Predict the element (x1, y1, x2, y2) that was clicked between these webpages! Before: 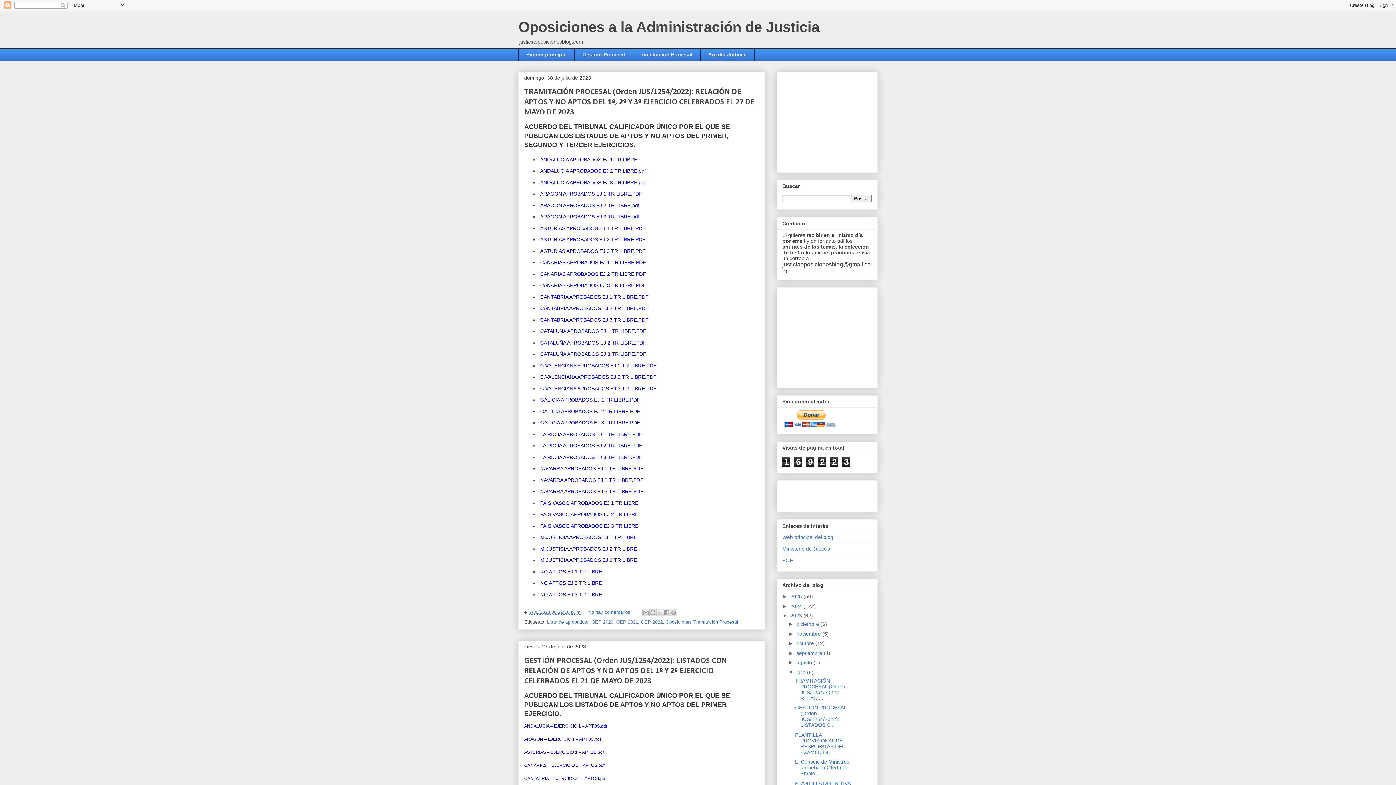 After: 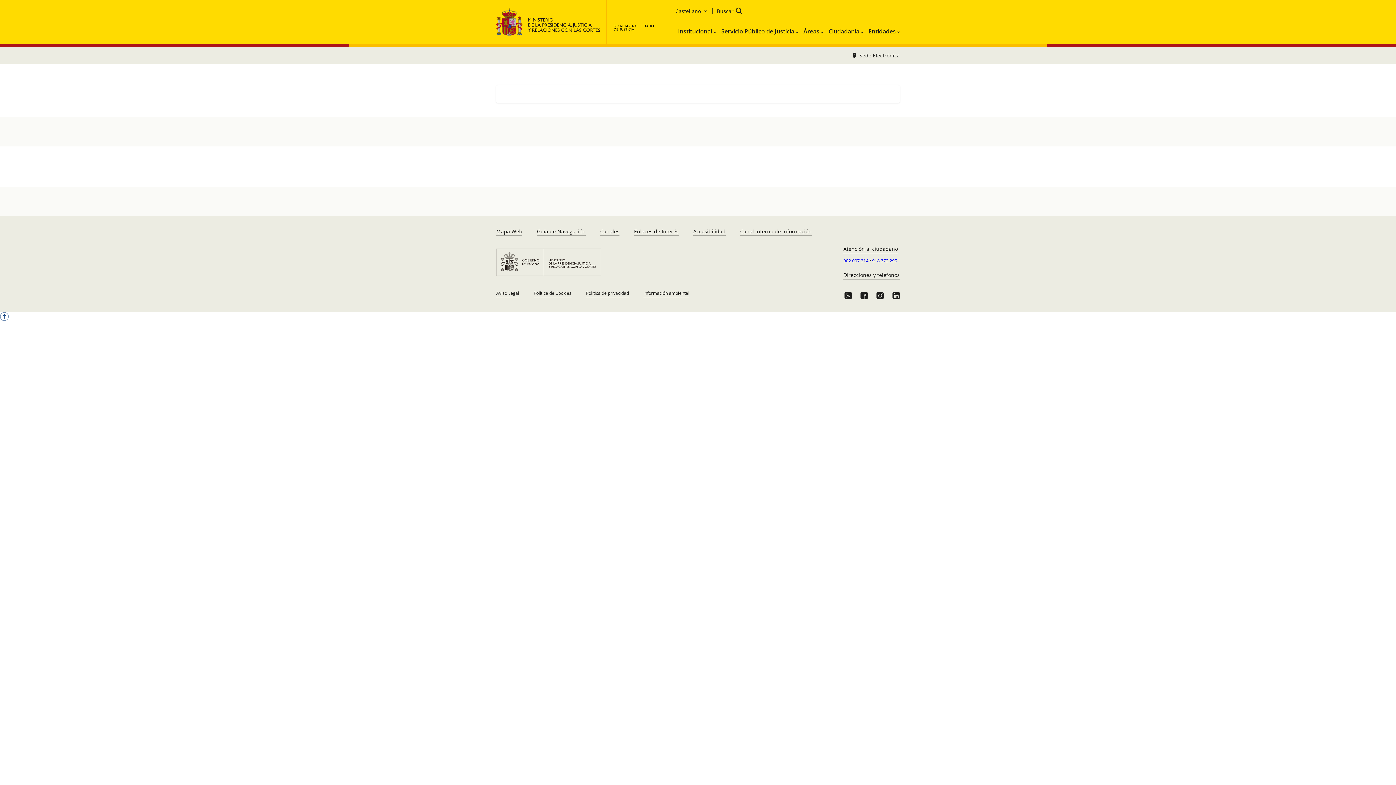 Action: label: Ministerio de Justicia bbox: (782, 546, 830, 551)